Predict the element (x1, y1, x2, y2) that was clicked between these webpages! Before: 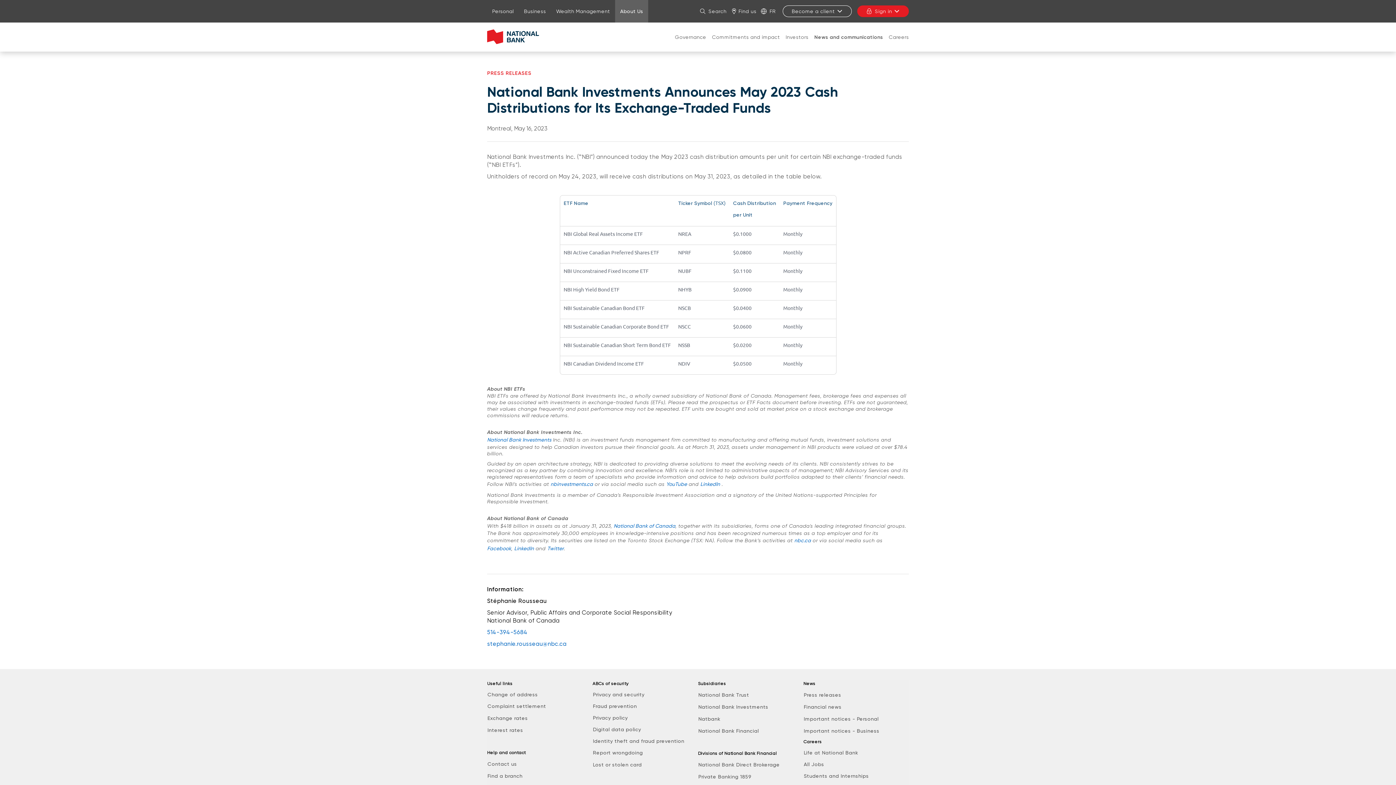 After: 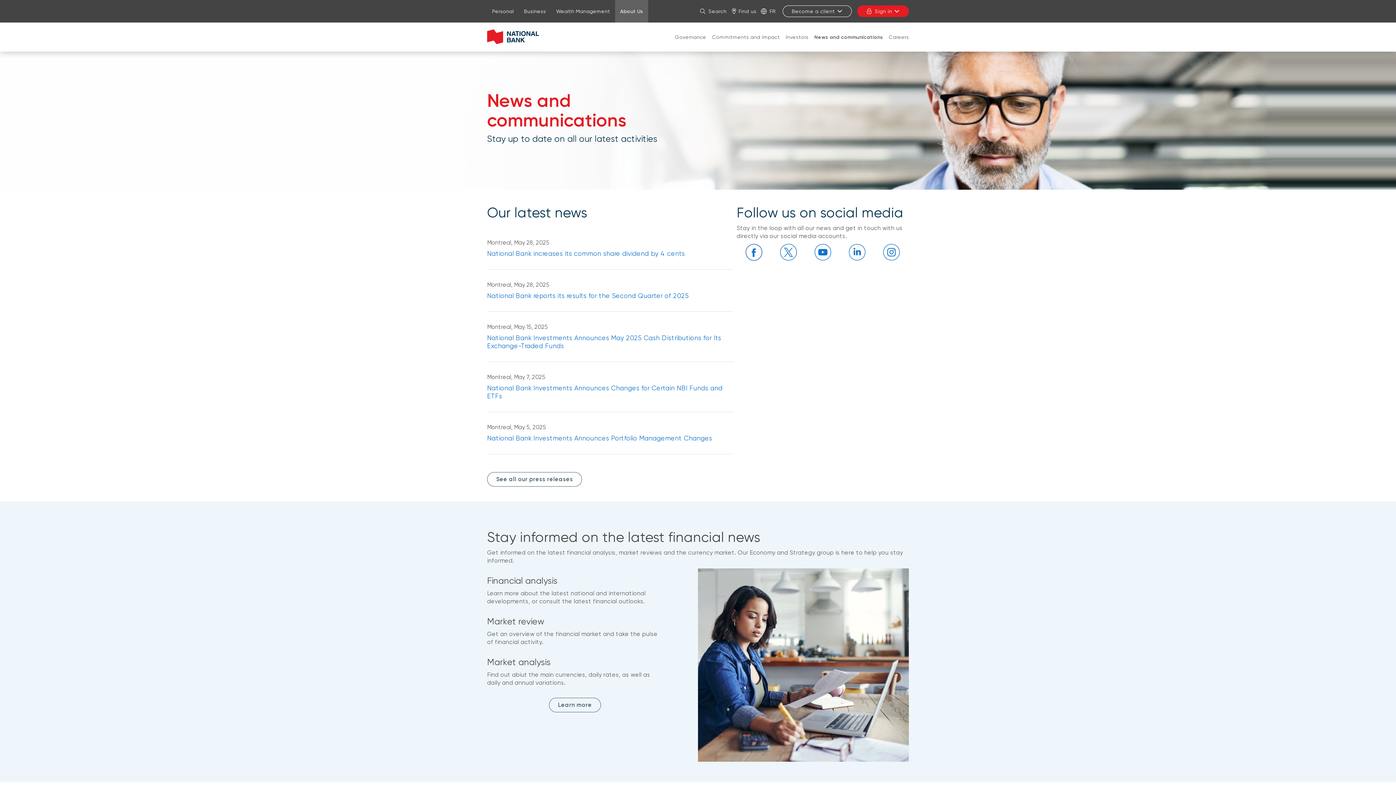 Action: label: News and communications bbox: (811, 28, 886, 46)